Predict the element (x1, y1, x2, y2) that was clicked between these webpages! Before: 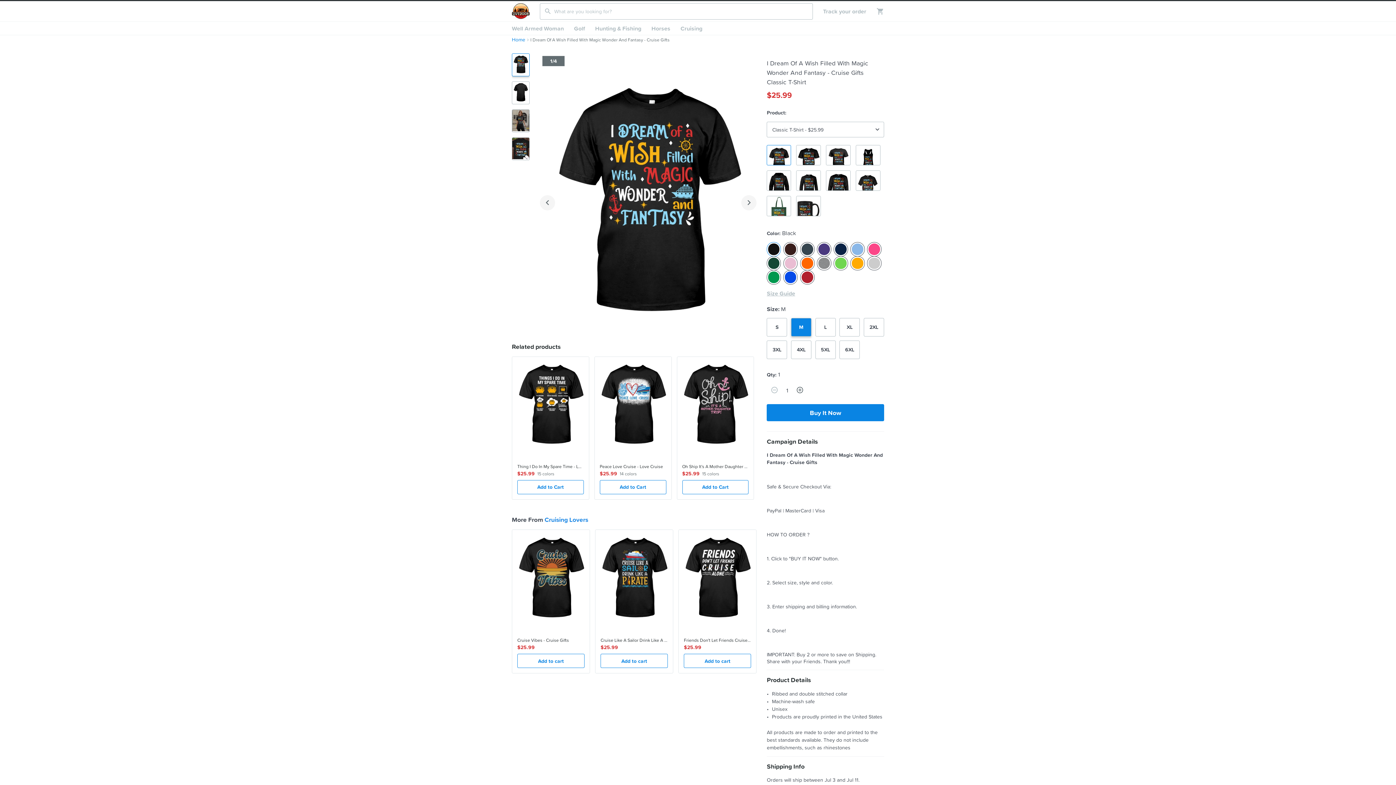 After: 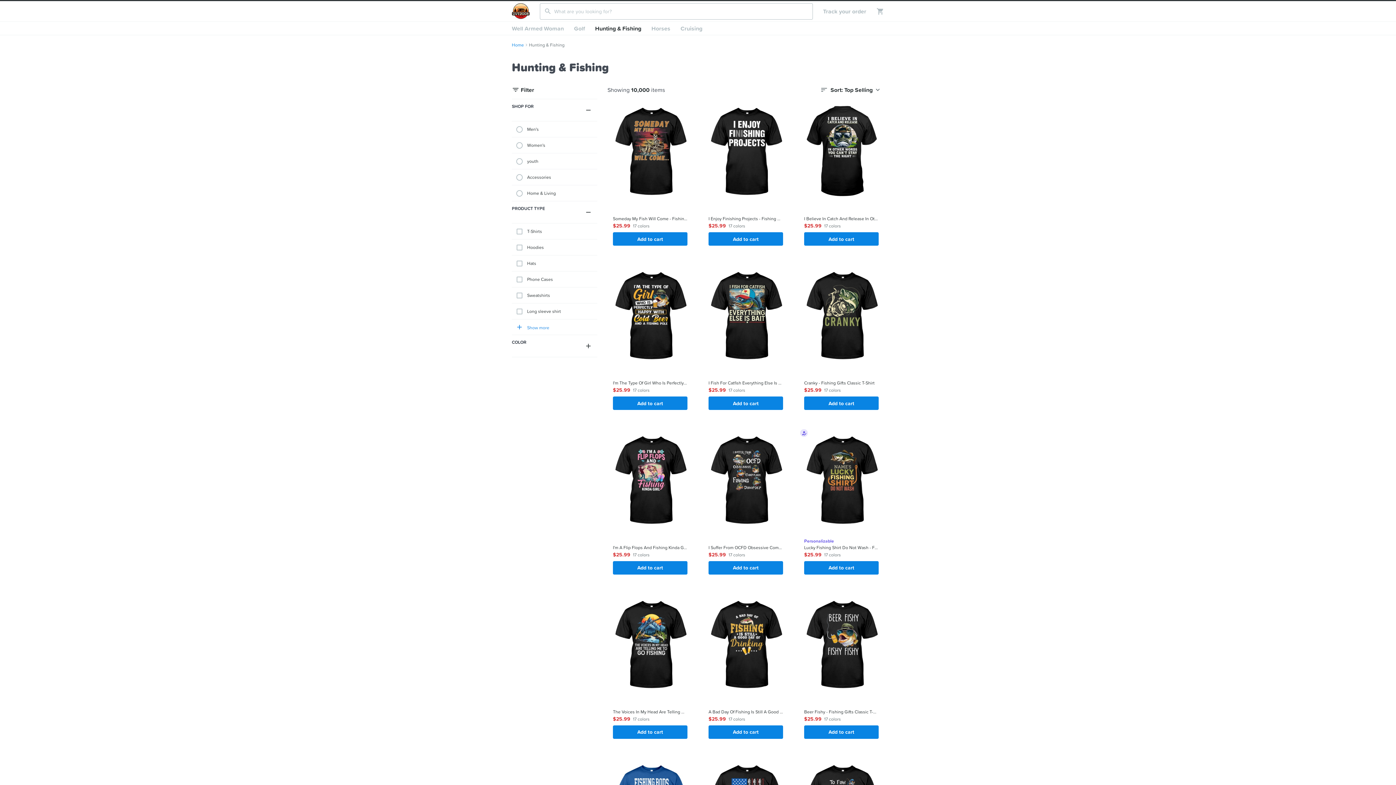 Action: bbox: (590, 21, 646, 34) label: Hunting & Fishing